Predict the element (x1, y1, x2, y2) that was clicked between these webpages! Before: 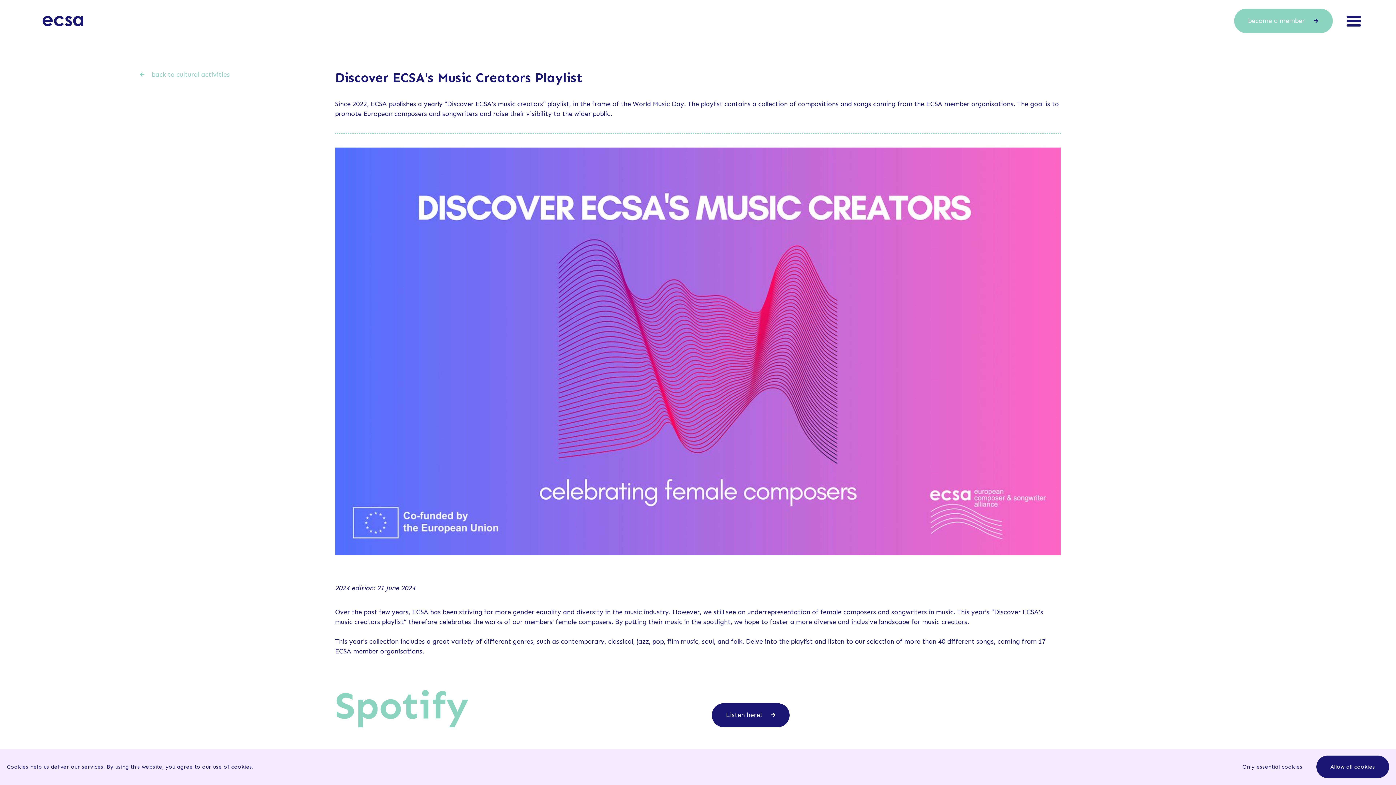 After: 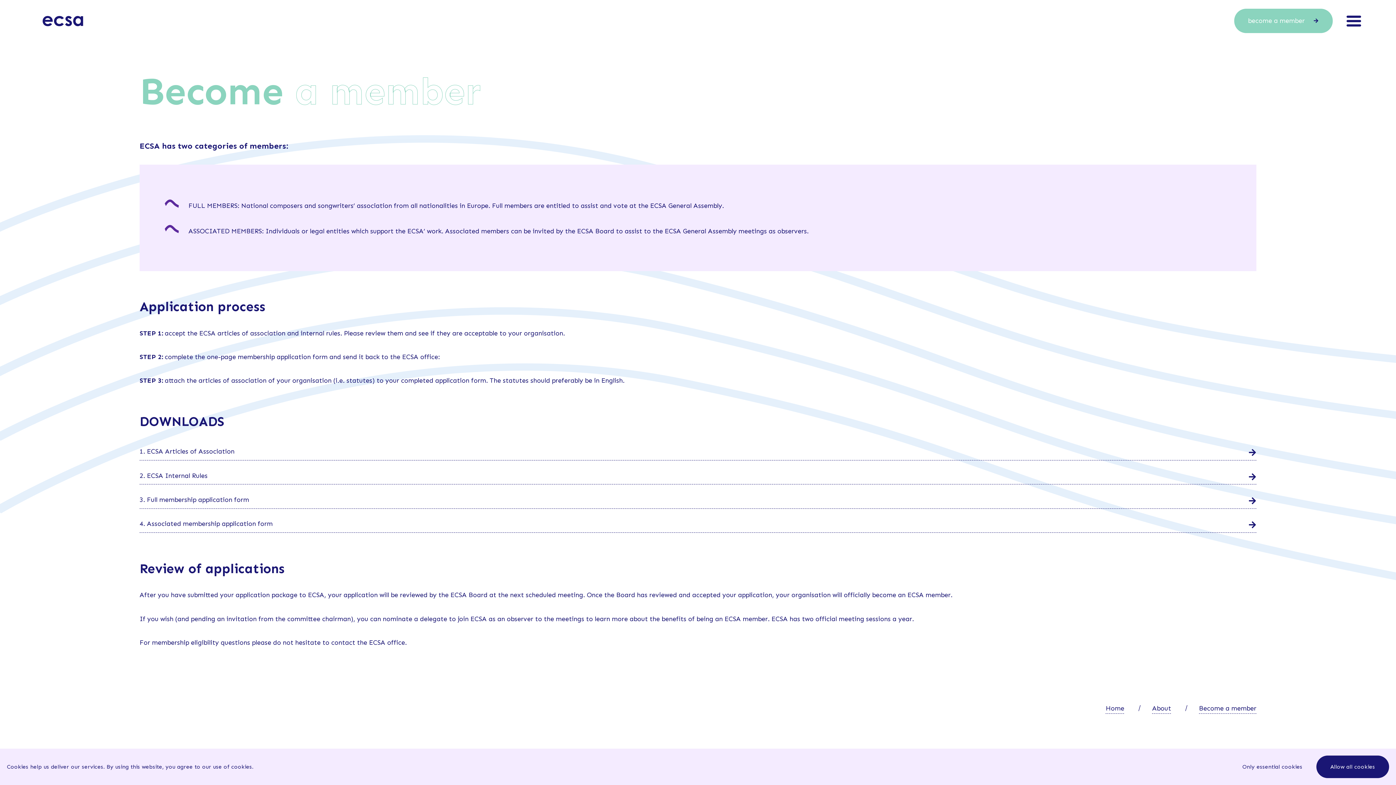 Action: label: become a member  bbox: (1234, 8, 1332, 33)